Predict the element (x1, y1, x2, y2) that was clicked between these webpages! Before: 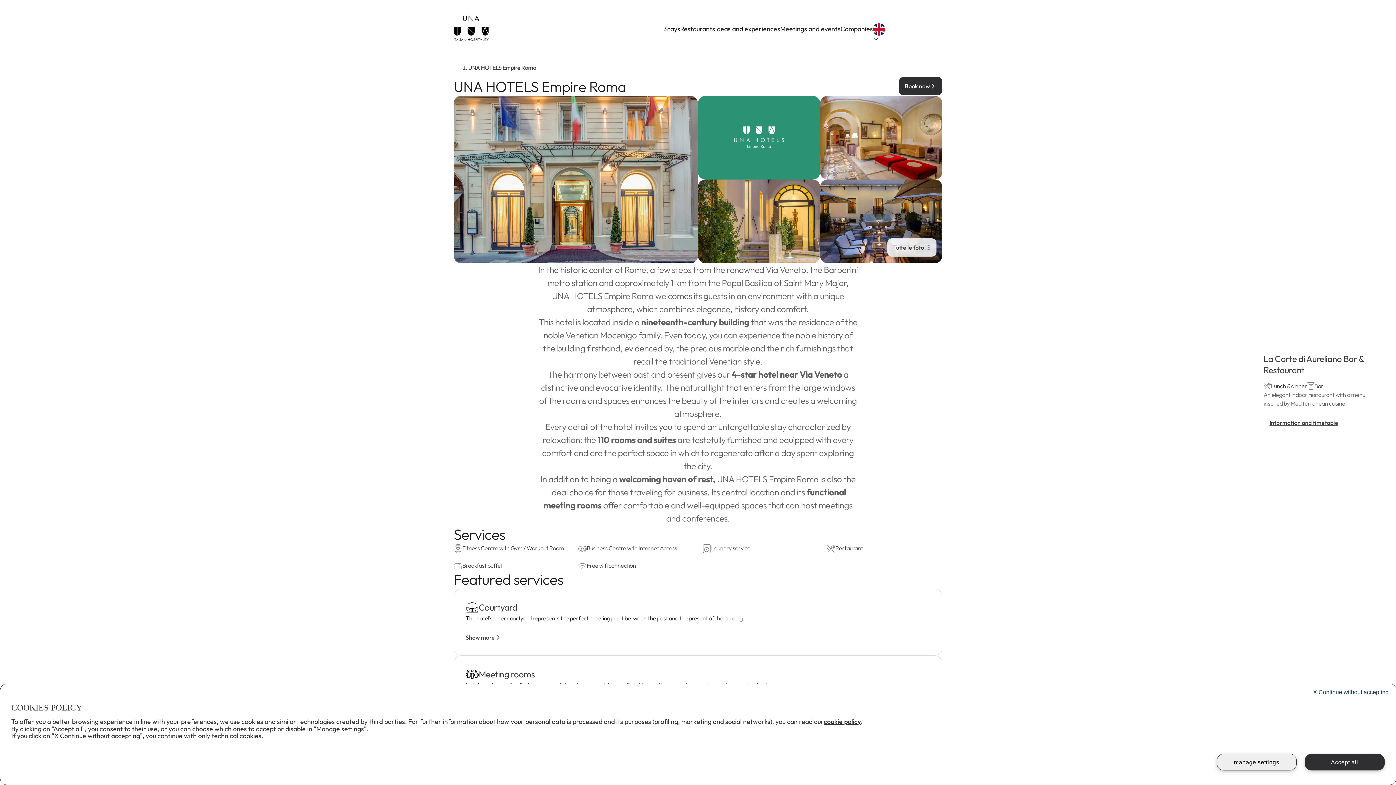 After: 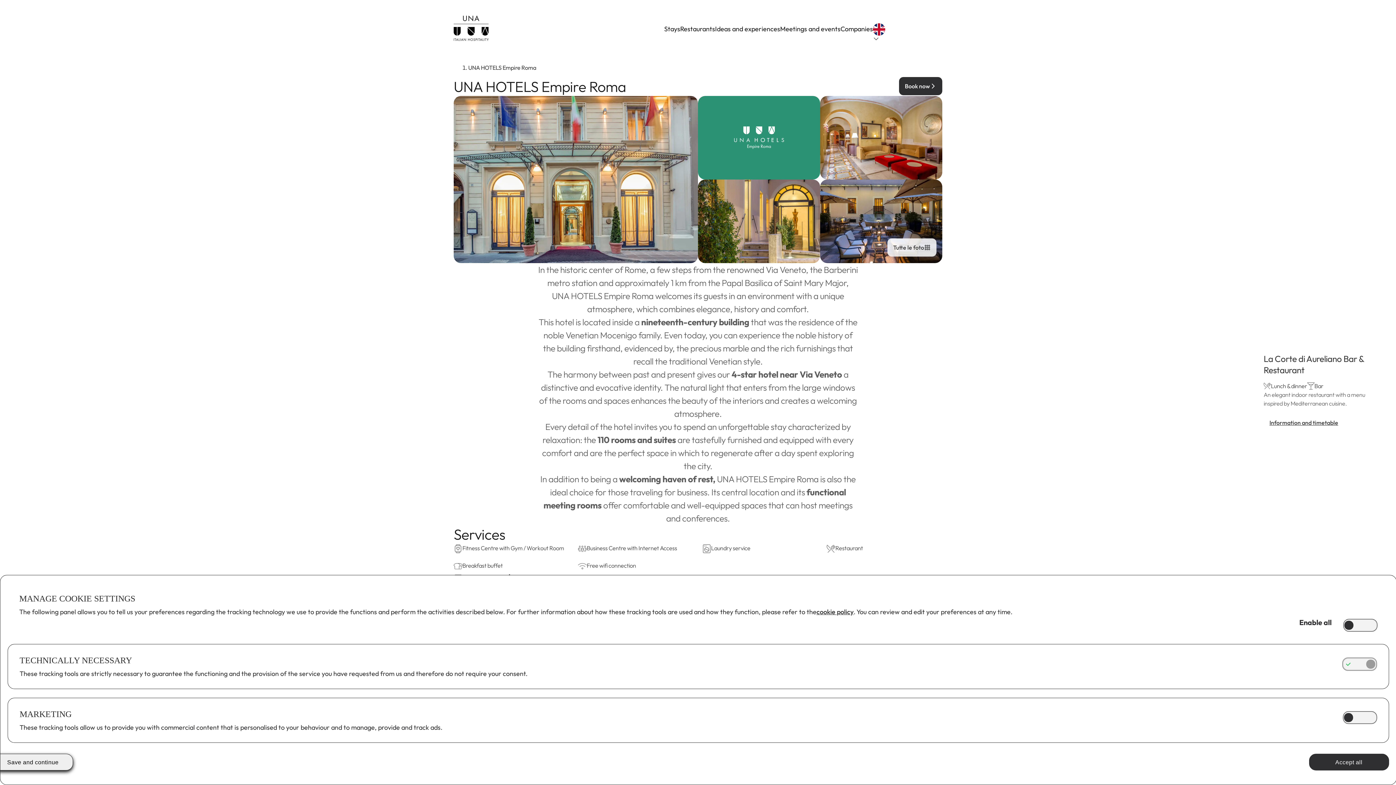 Action: bbox: (1217, 754, 1297, 770) label: manage settings